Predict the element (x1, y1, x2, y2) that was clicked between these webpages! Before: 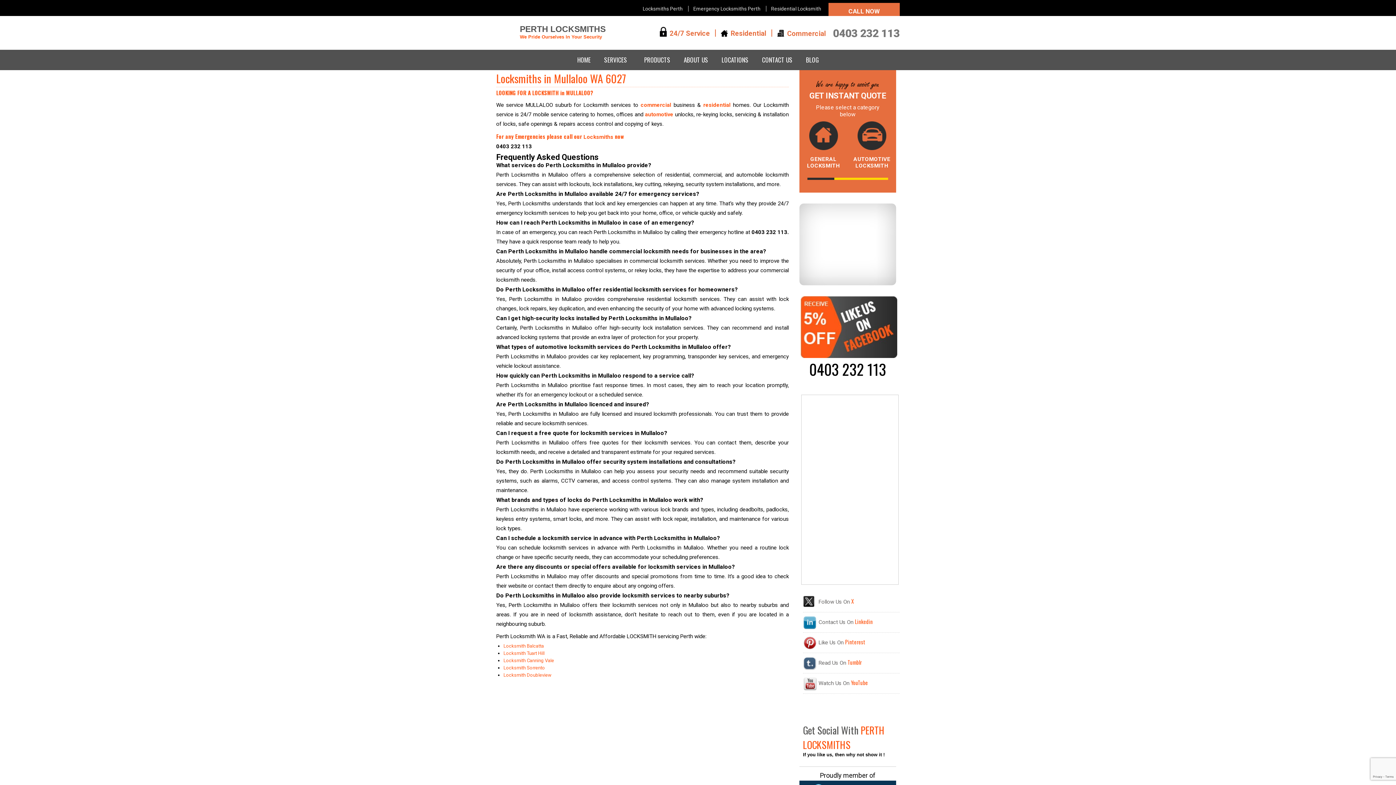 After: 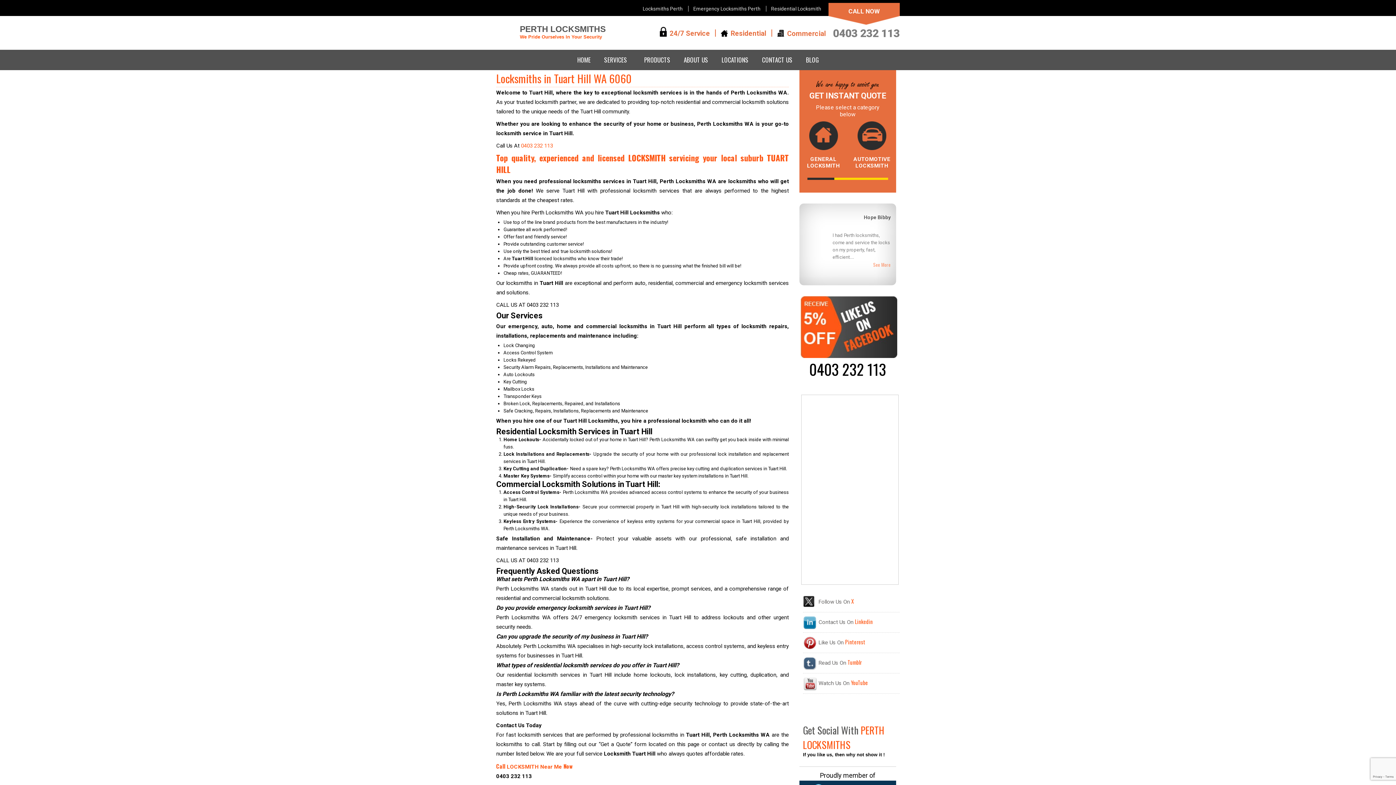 Action: bbox: (503, 650, 544, 656) label: Locksmith Tuart Hill